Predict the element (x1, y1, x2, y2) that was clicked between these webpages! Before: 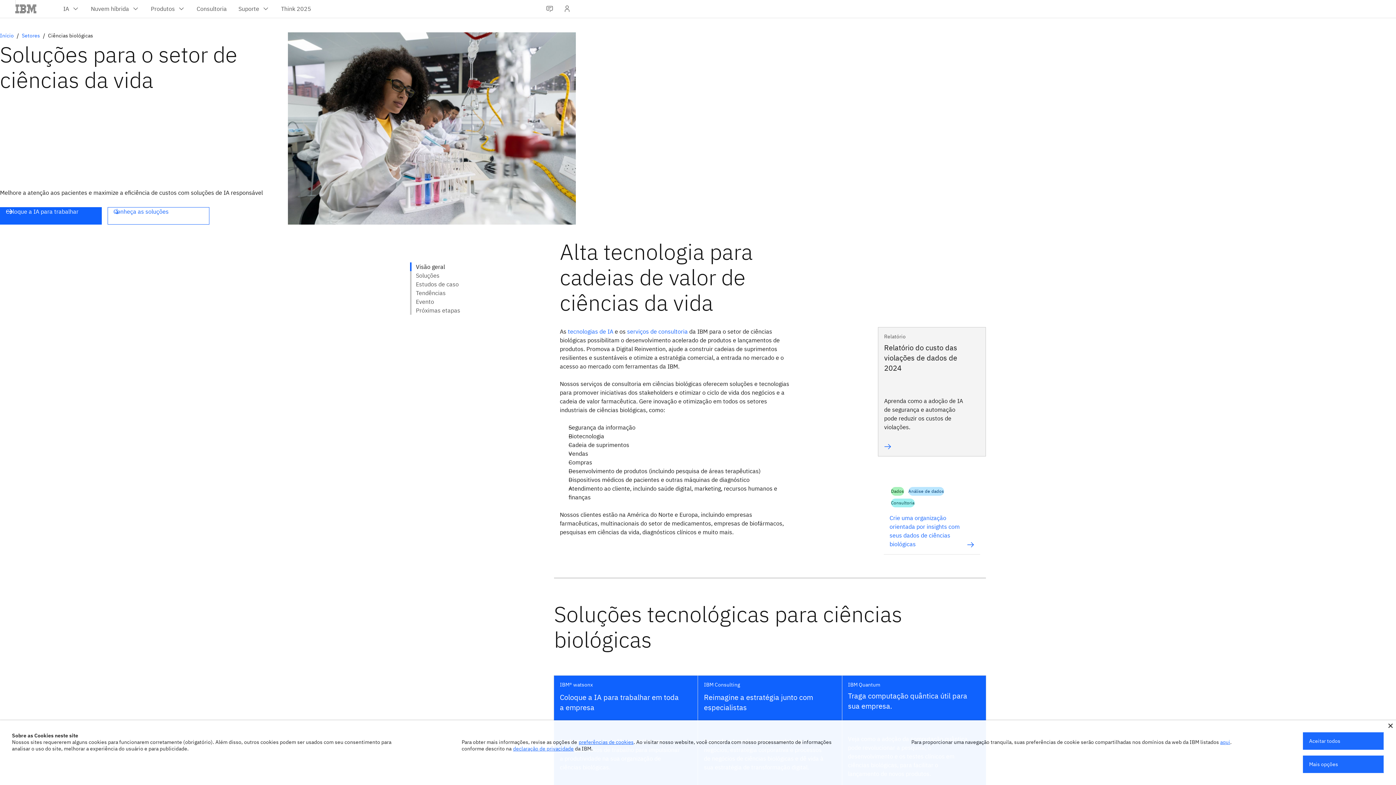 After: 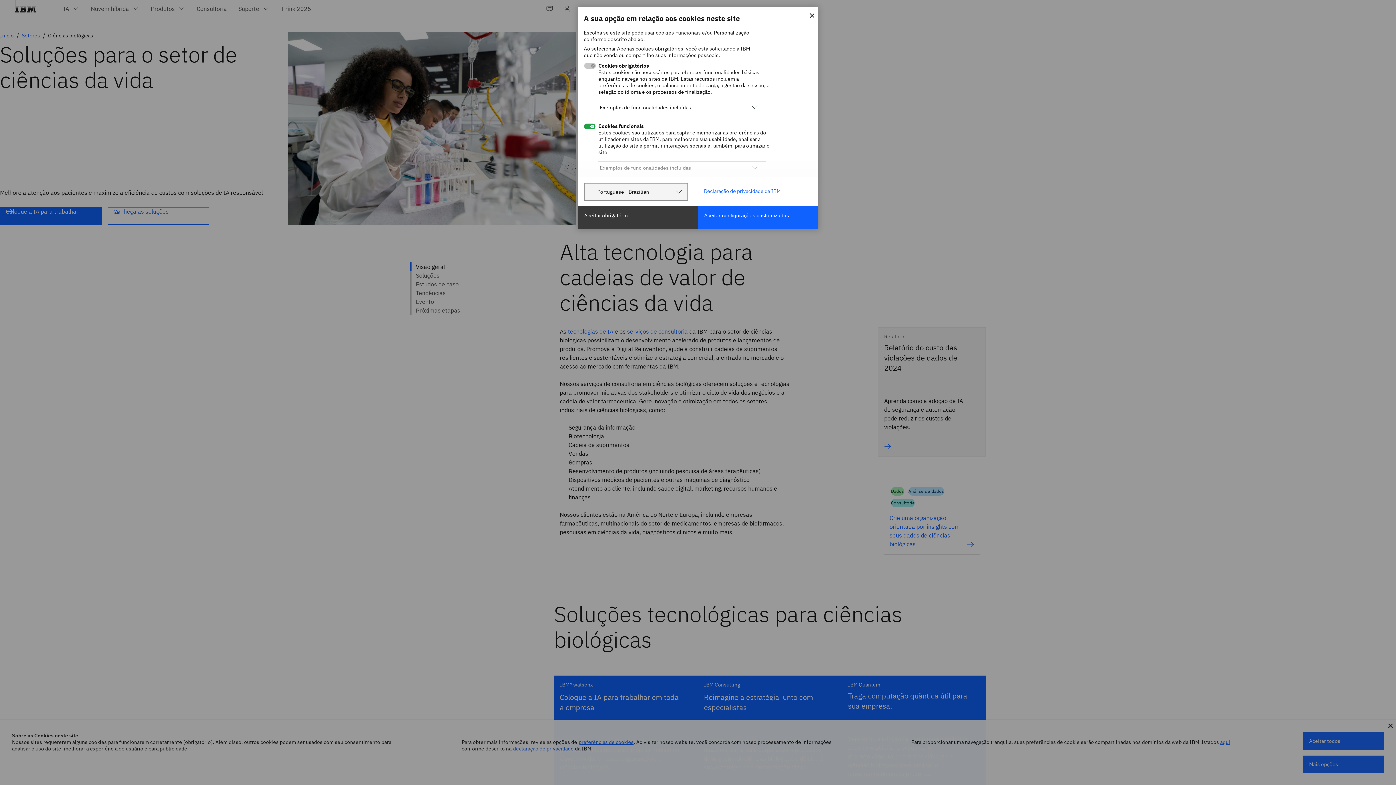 Action: bbox: (578, 739, 633, 745) label: preferências de cookies